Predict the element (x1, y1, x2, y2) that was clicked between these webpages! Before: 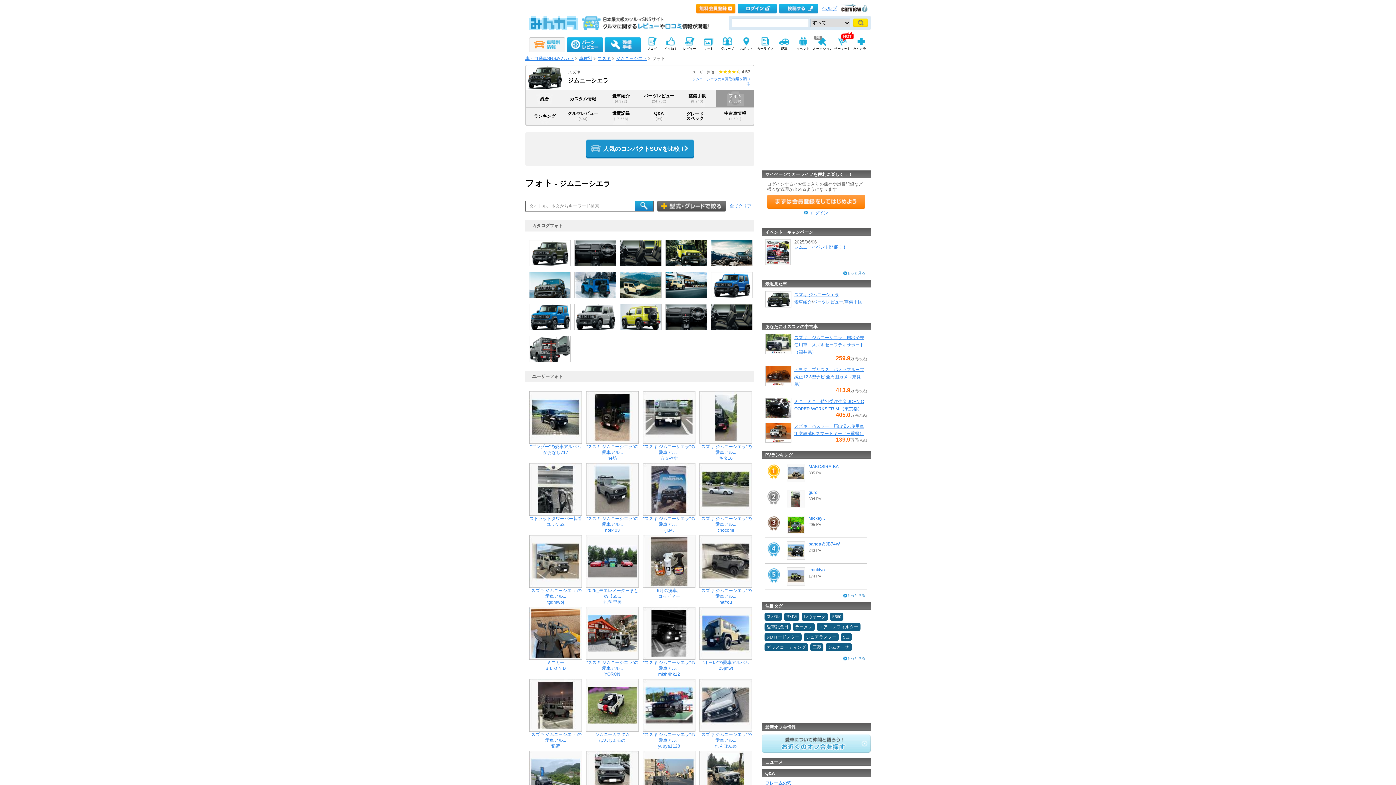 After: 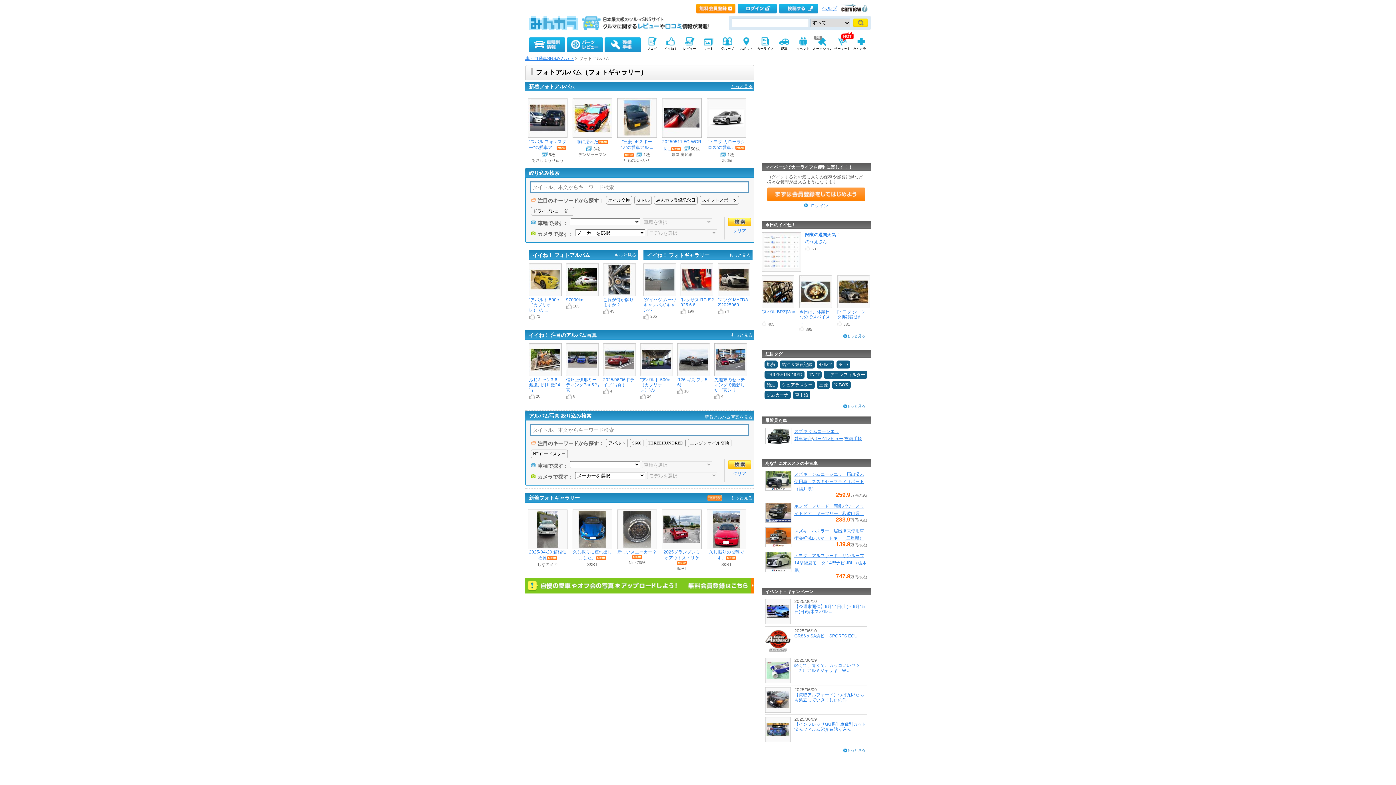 Action: label: フォト bbox: (699, 37, 718, 51)